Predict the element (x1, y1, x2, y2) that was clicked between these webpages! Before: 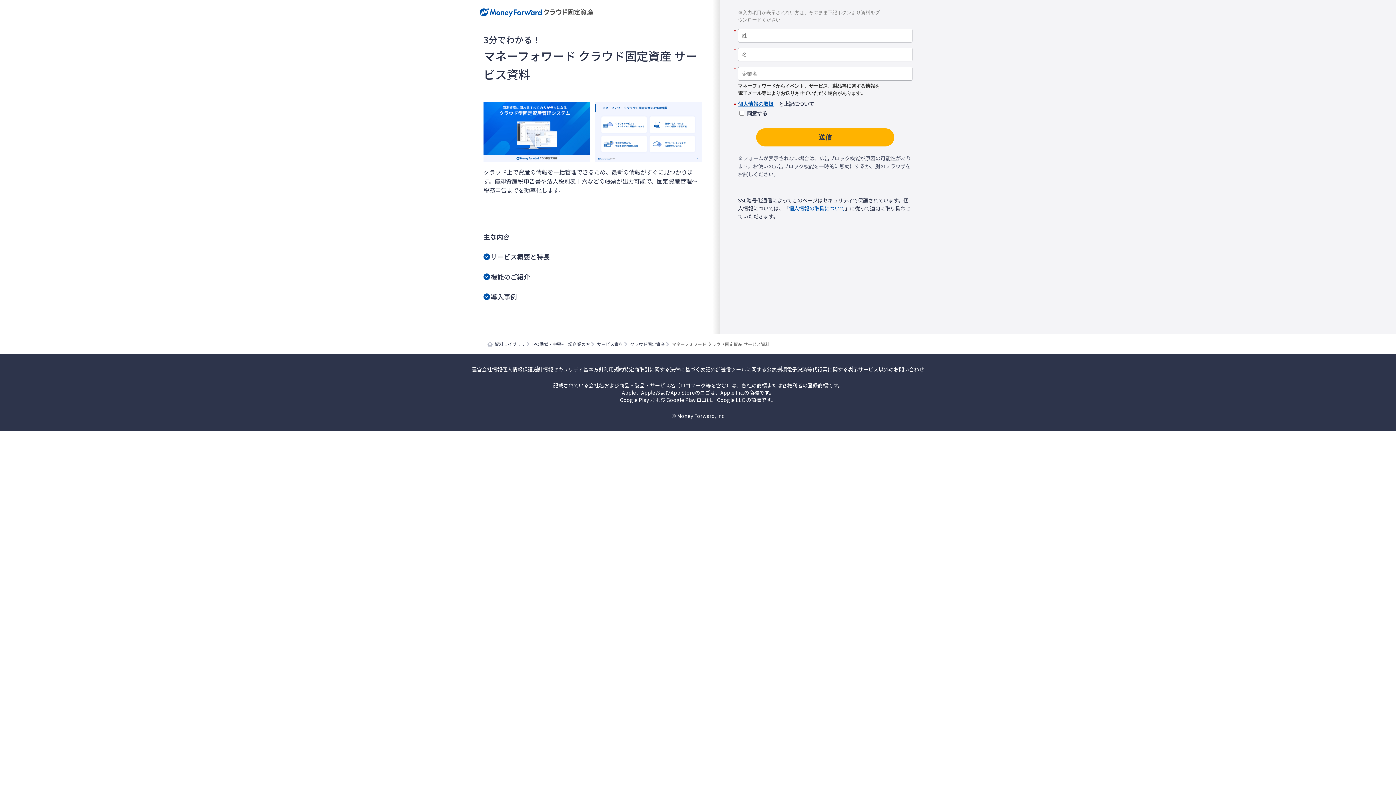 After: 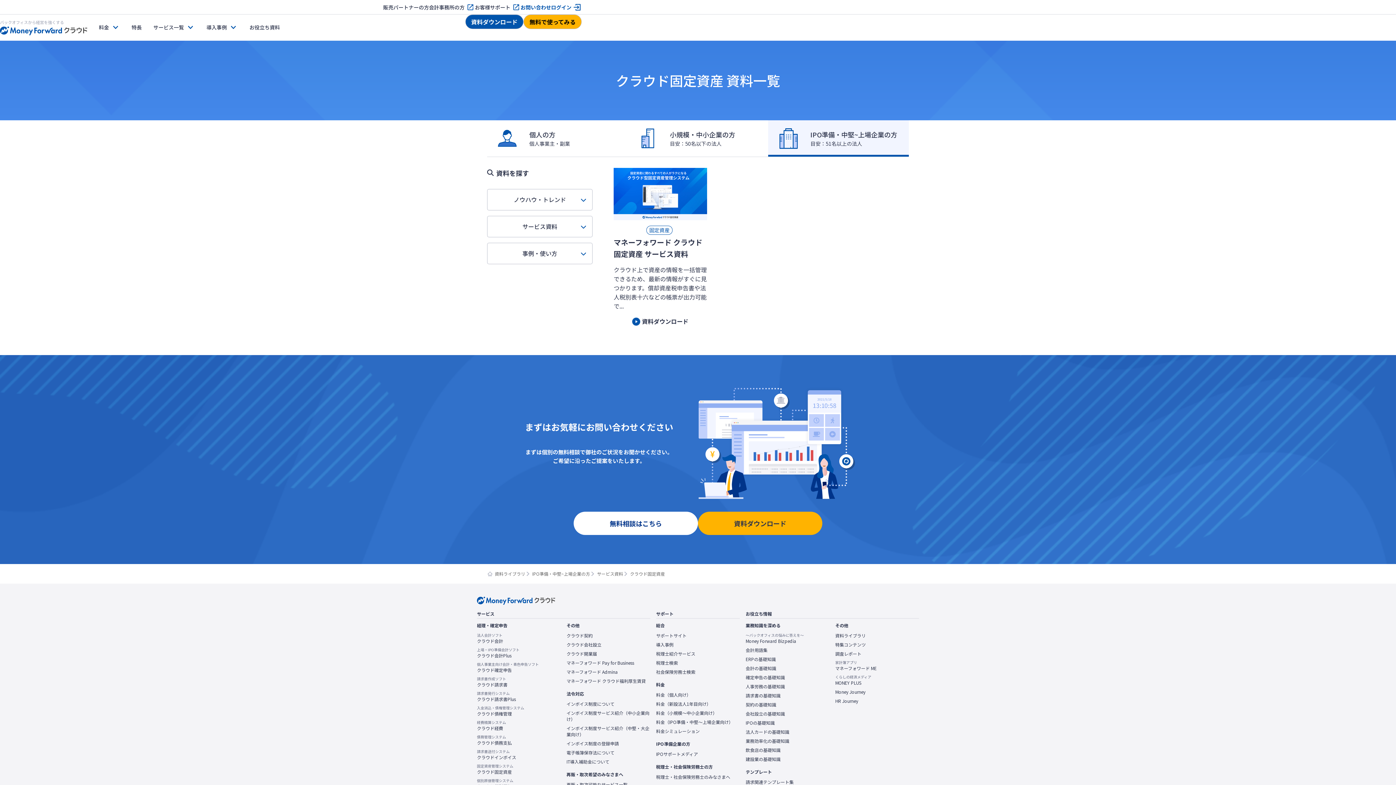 Action: bbox: (630, 340, 665, 348) label: クラウド固定資産